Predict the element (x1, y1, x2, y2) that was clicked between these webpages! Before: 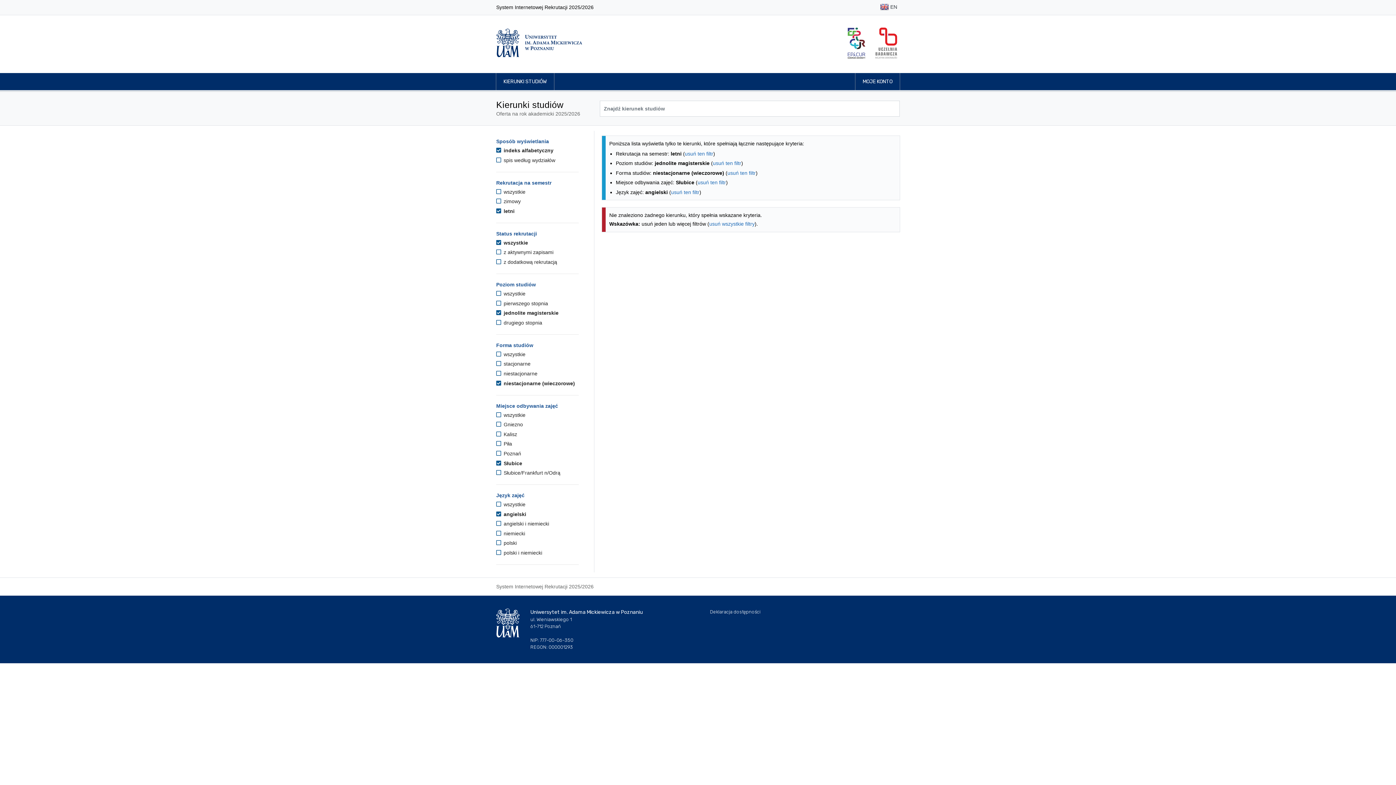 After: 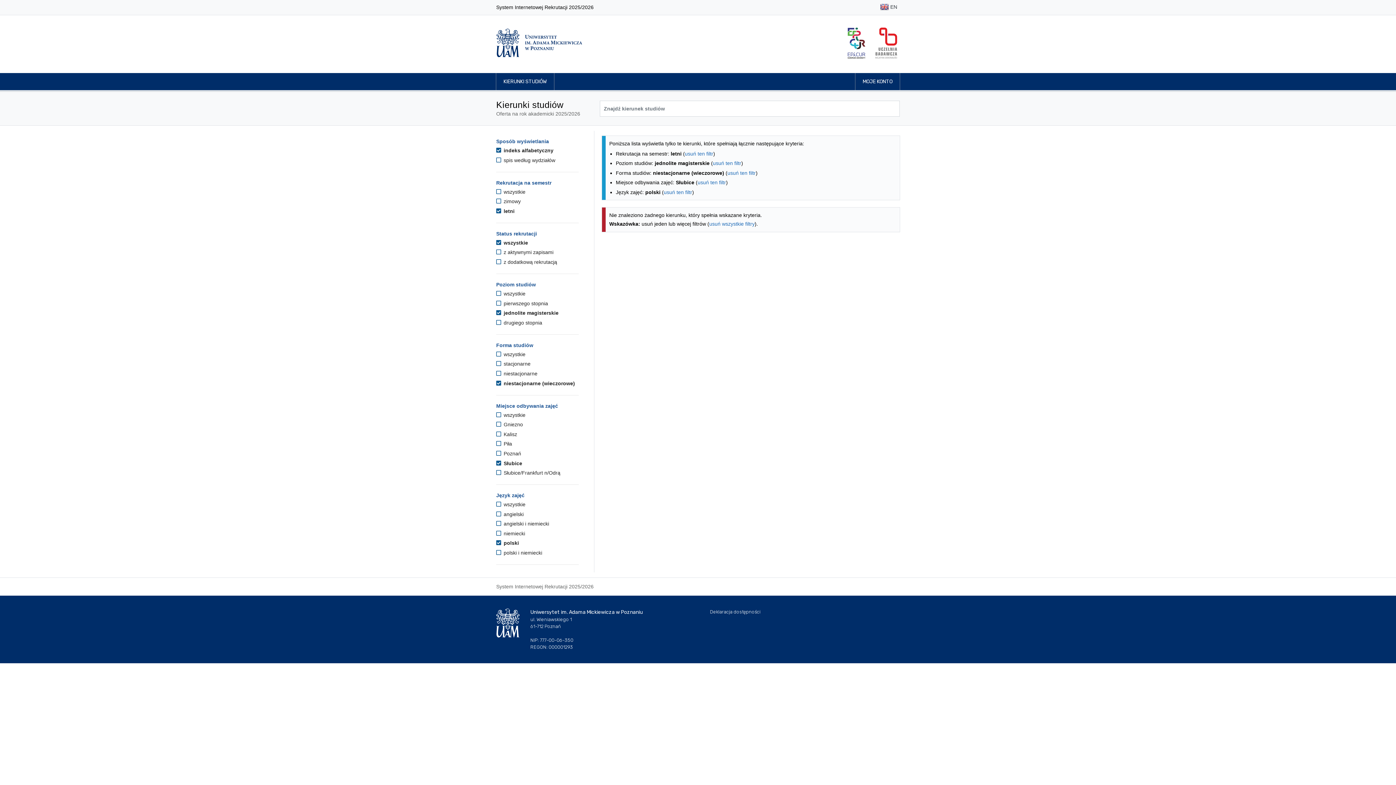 Action: bbox: (496, 540, 516, 546) label:  polski